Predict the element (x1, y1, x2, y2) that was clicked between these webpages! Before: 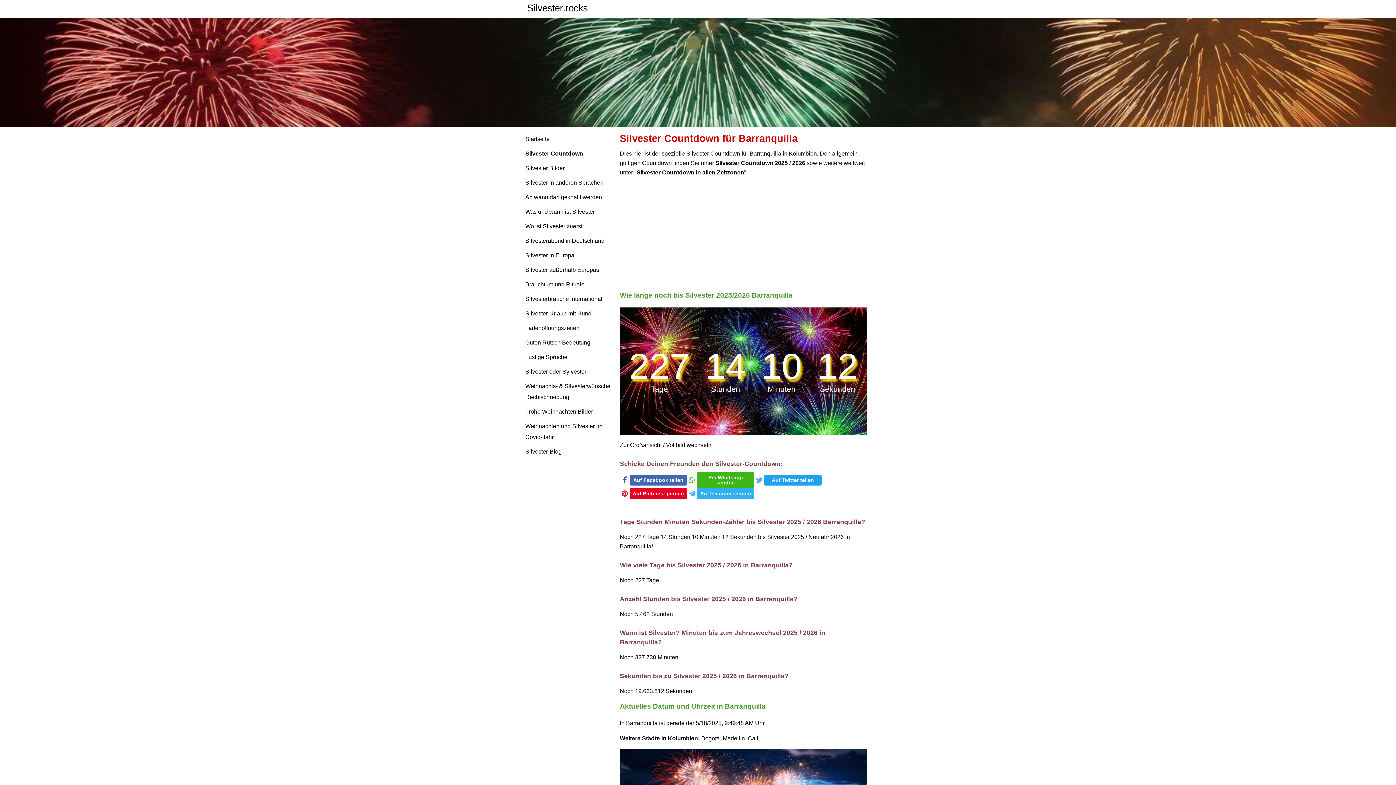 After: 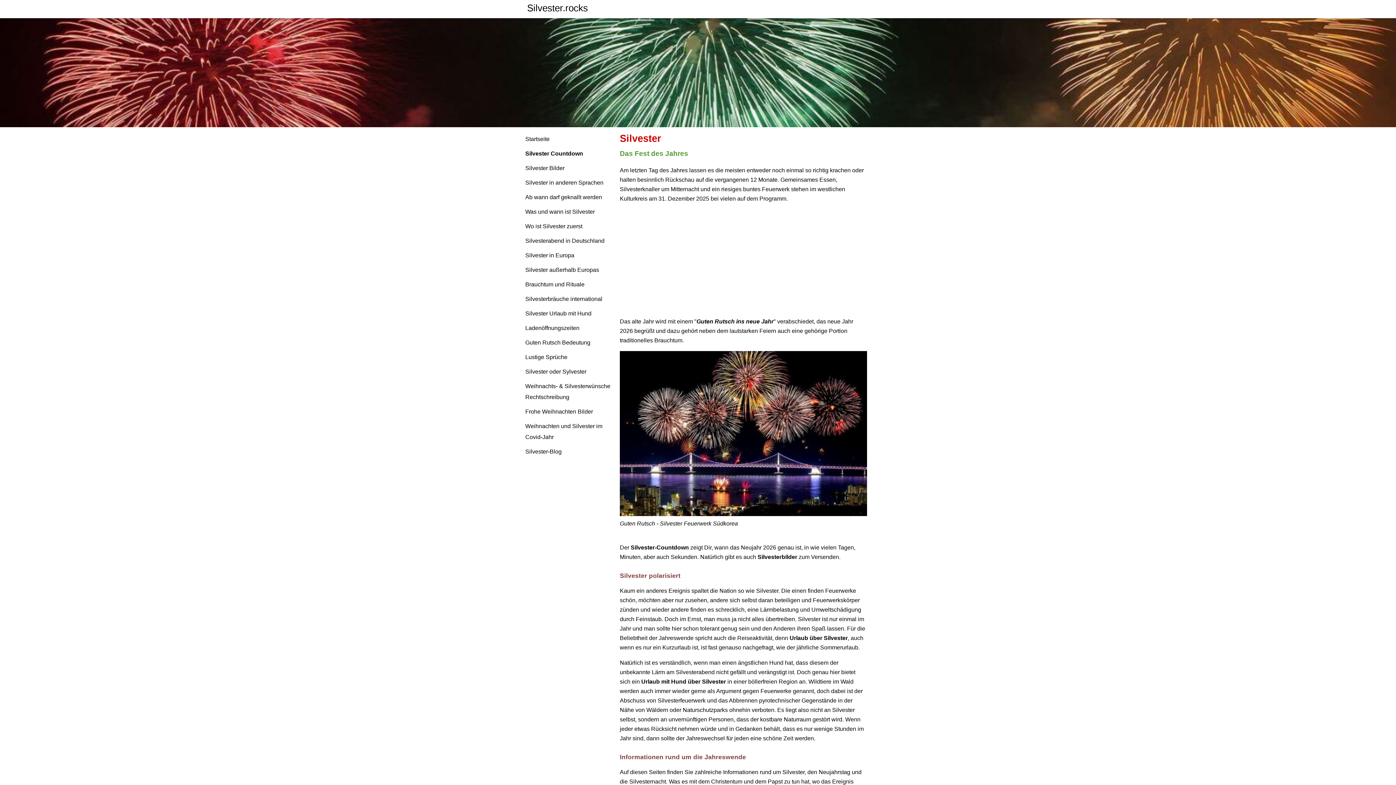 Action: bbox: (525, 136, 549, 142) label: Startseite